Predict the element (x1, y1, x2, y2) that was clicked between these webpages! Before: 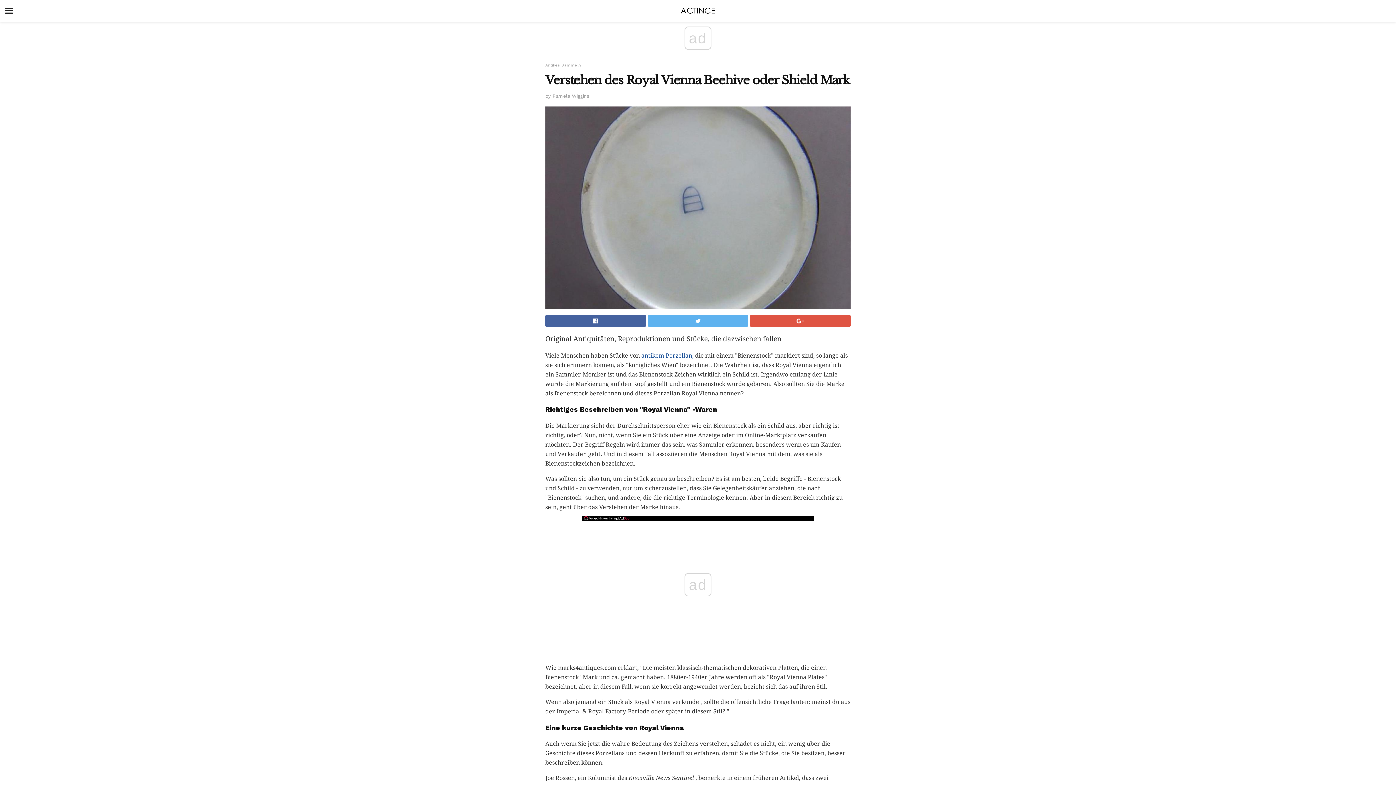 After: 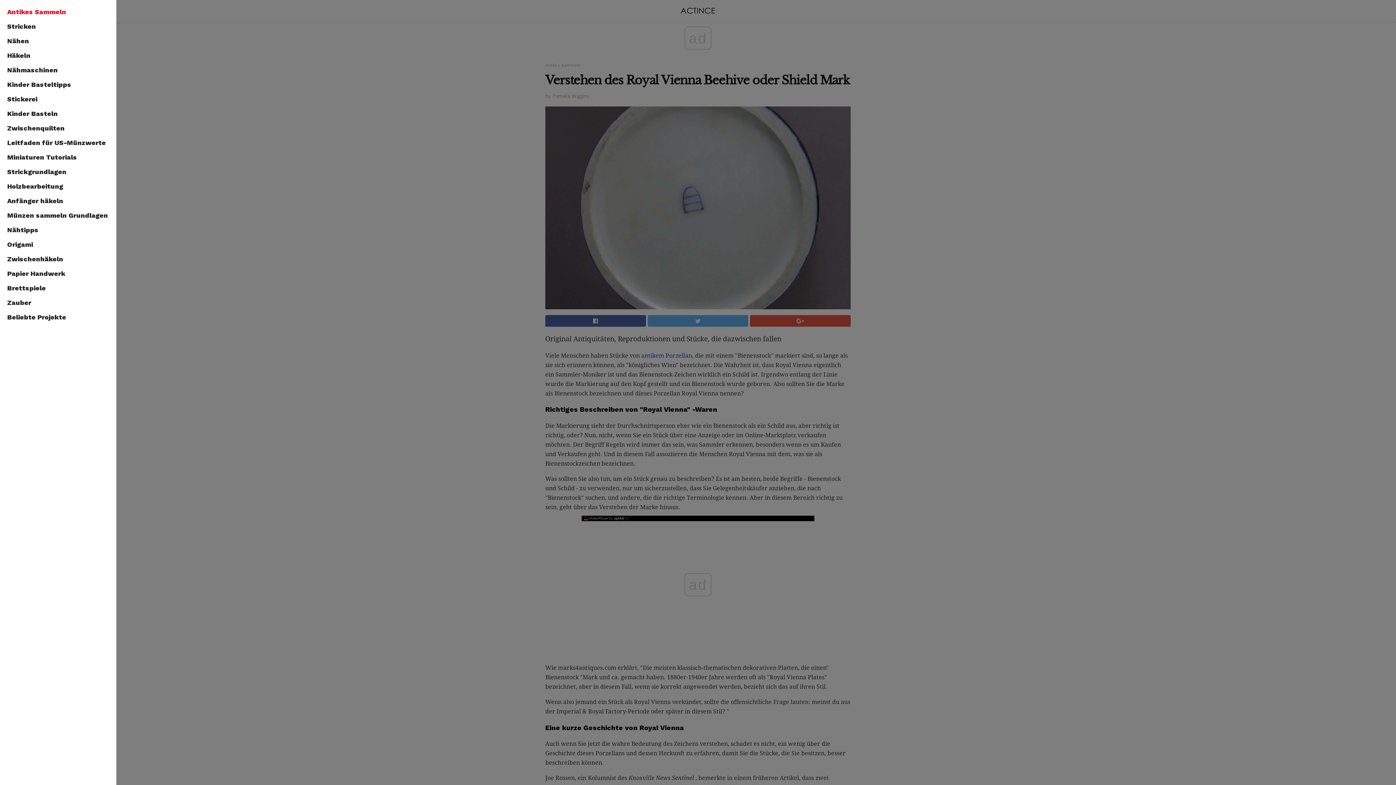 Action: bbox: (0, 0, 18, 21)